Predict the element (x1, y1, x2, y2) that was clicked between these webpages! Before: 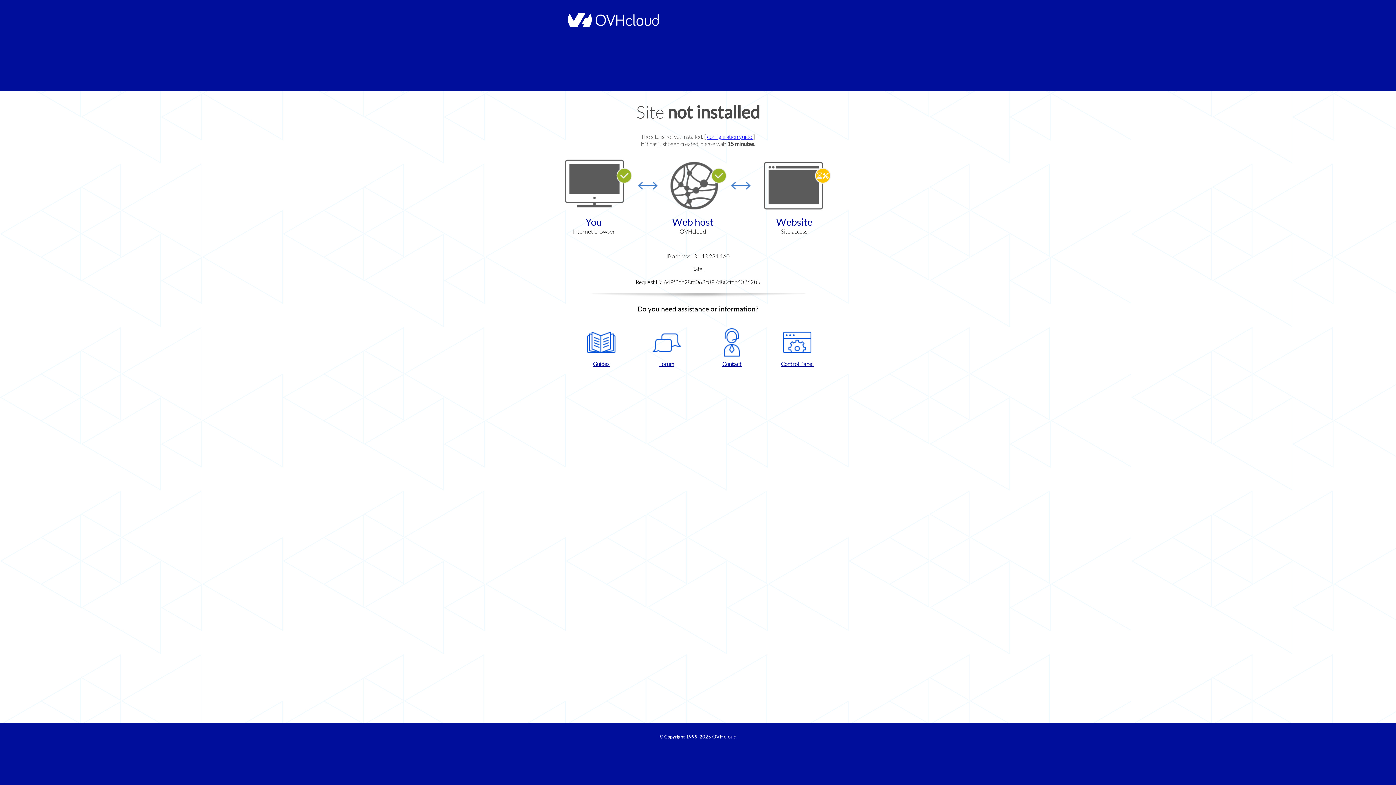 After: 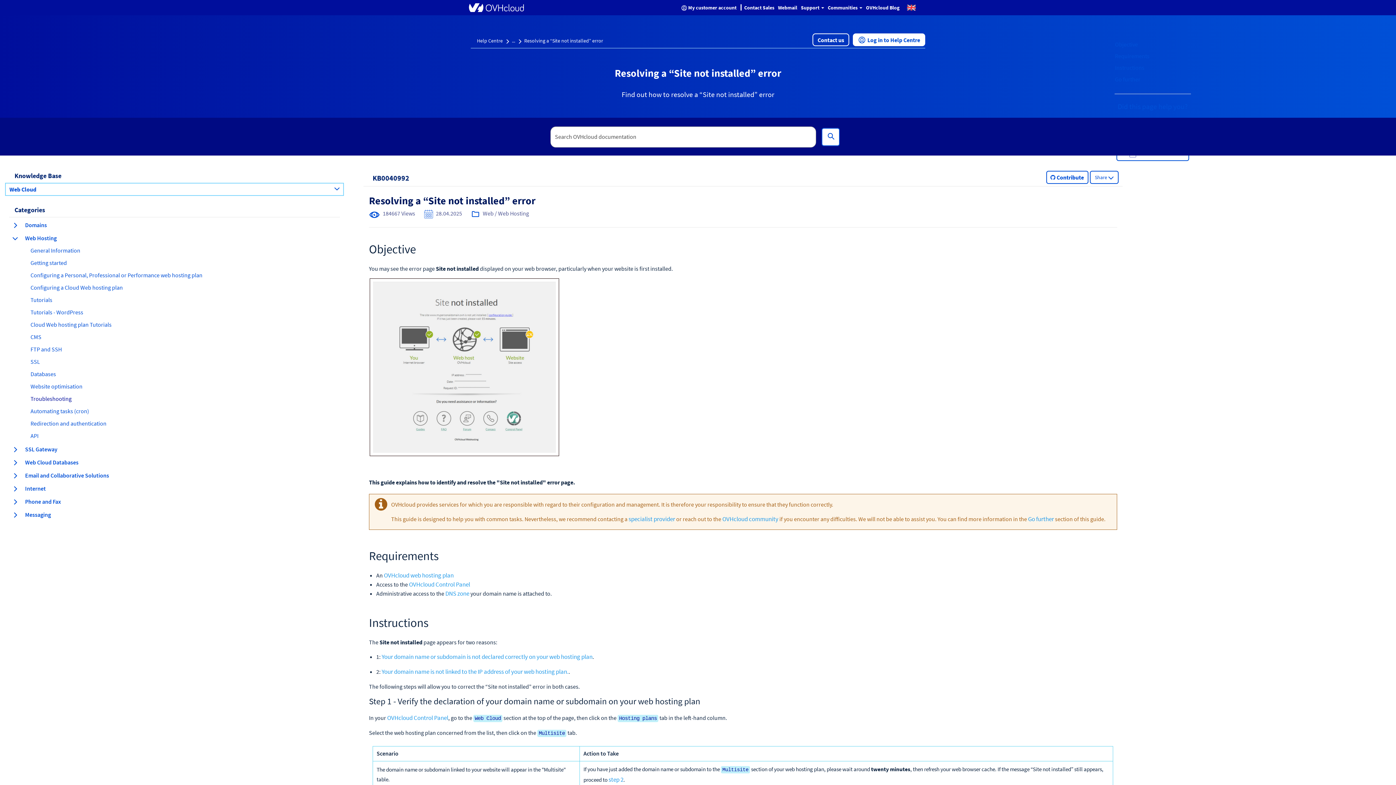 Action: label: configuration guide  bbox: (707, 133, 753, 140)